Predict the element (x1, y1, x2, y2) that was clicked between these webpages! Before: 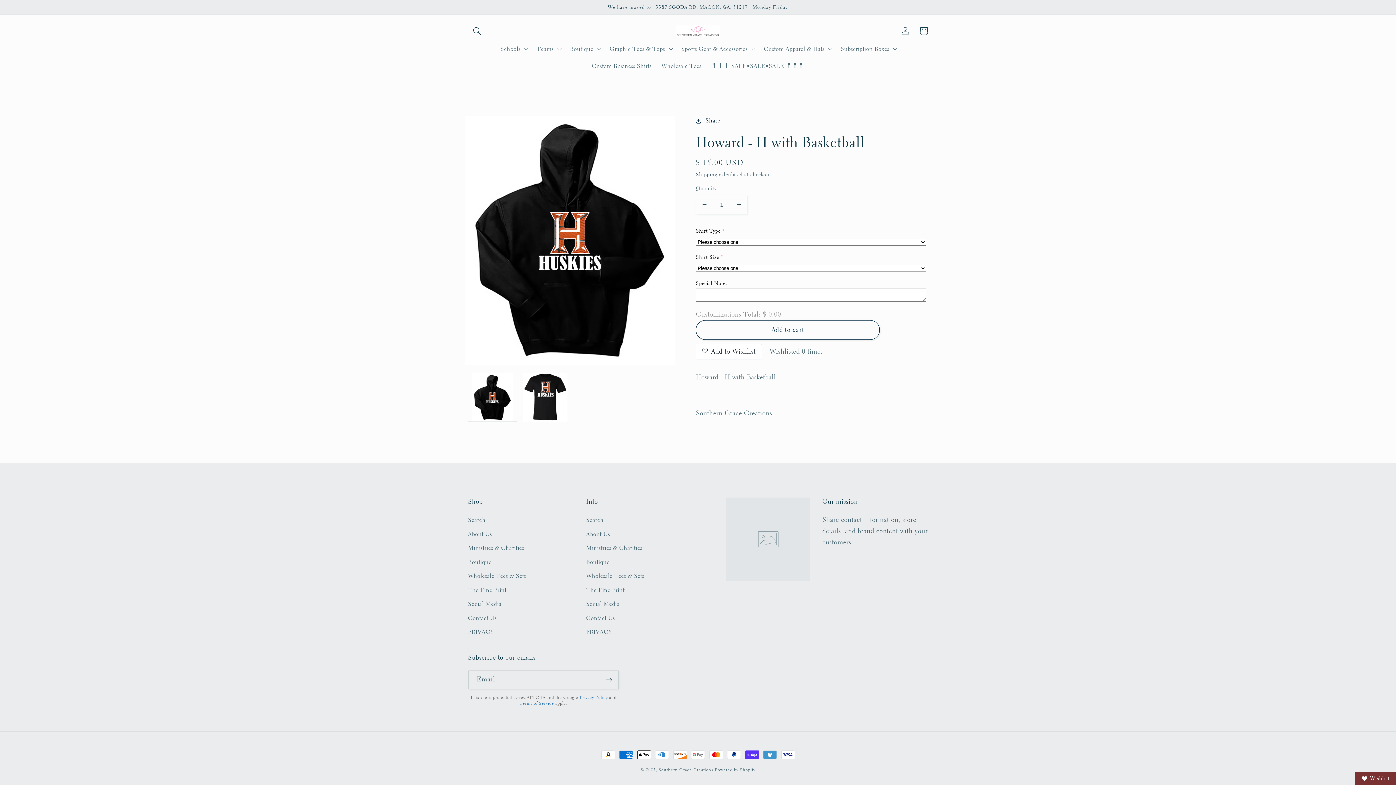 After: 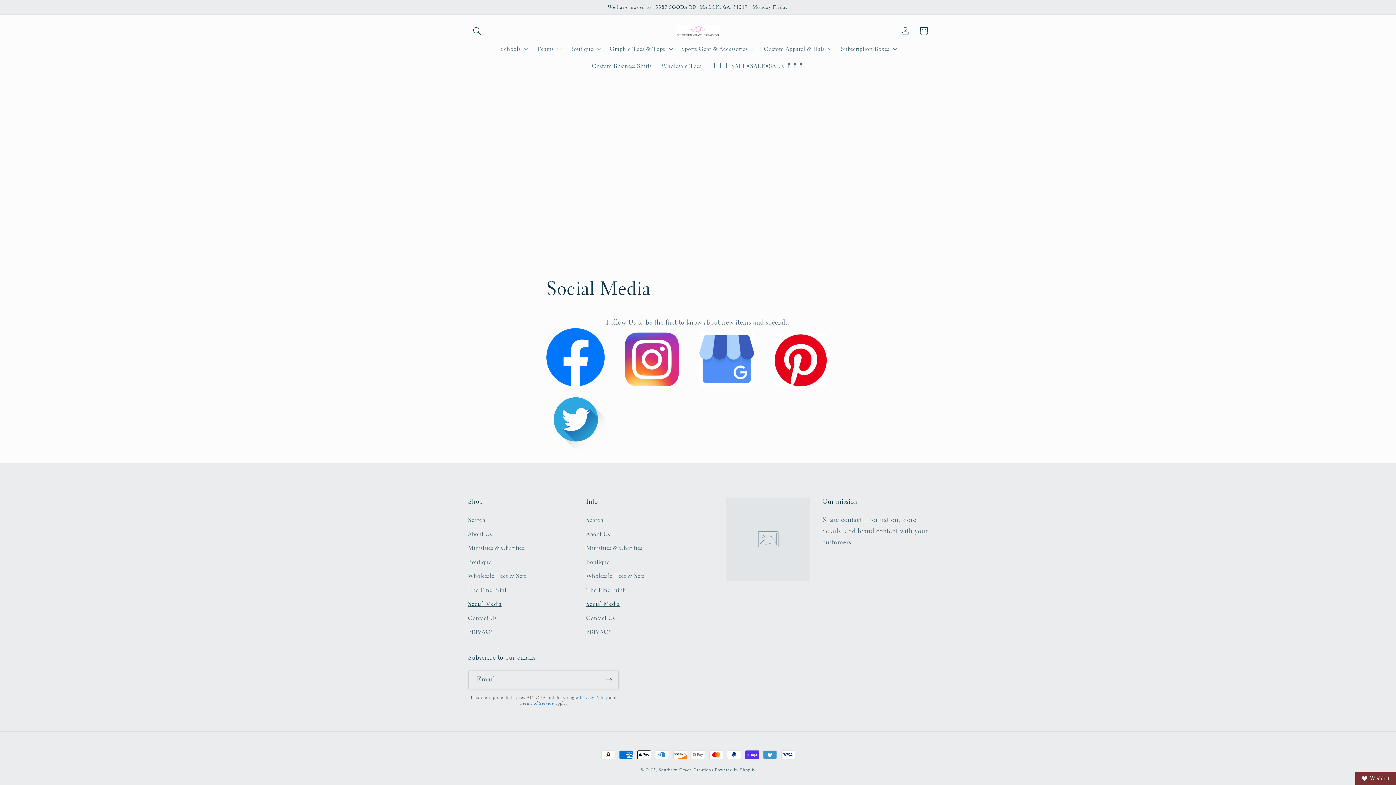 Action: bbox: (468, 597, 501, 611) label: Social Media